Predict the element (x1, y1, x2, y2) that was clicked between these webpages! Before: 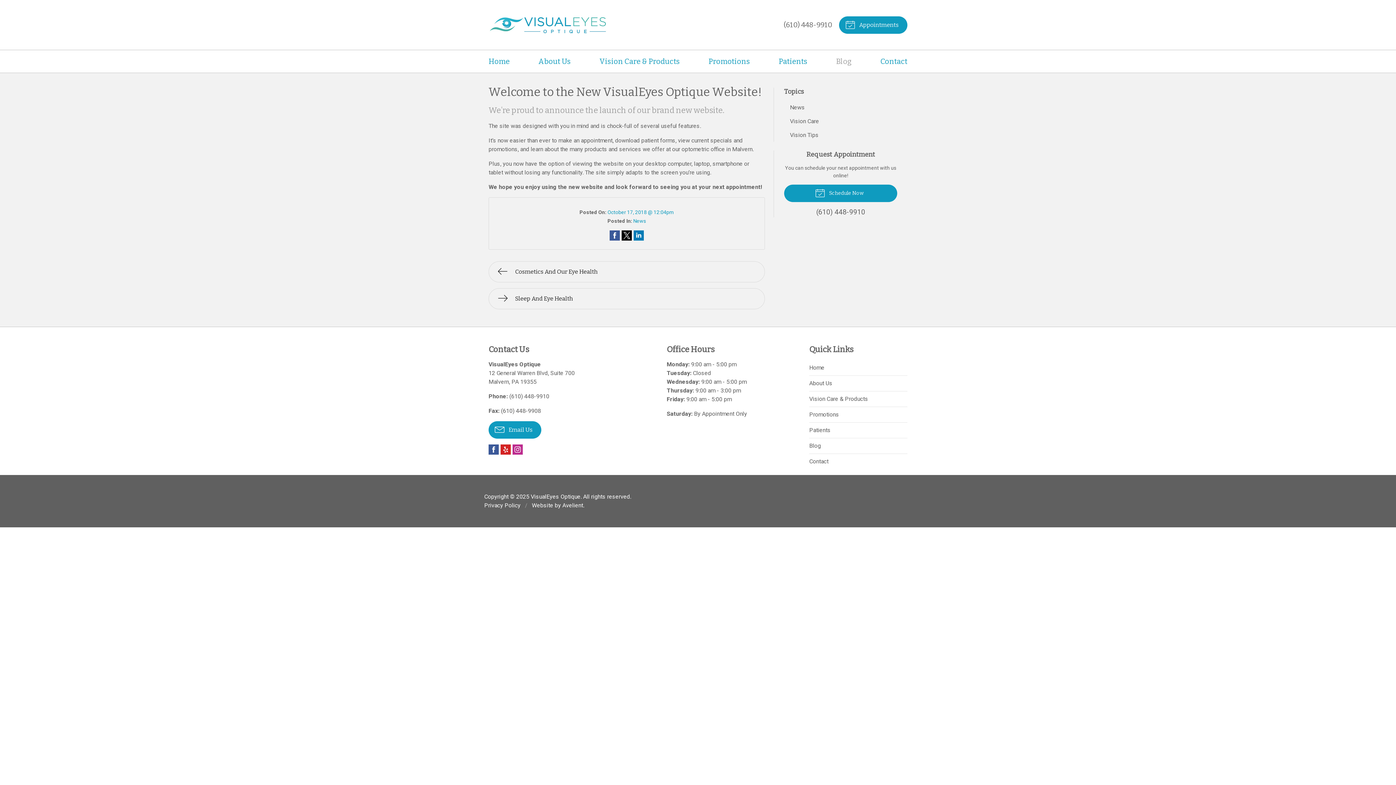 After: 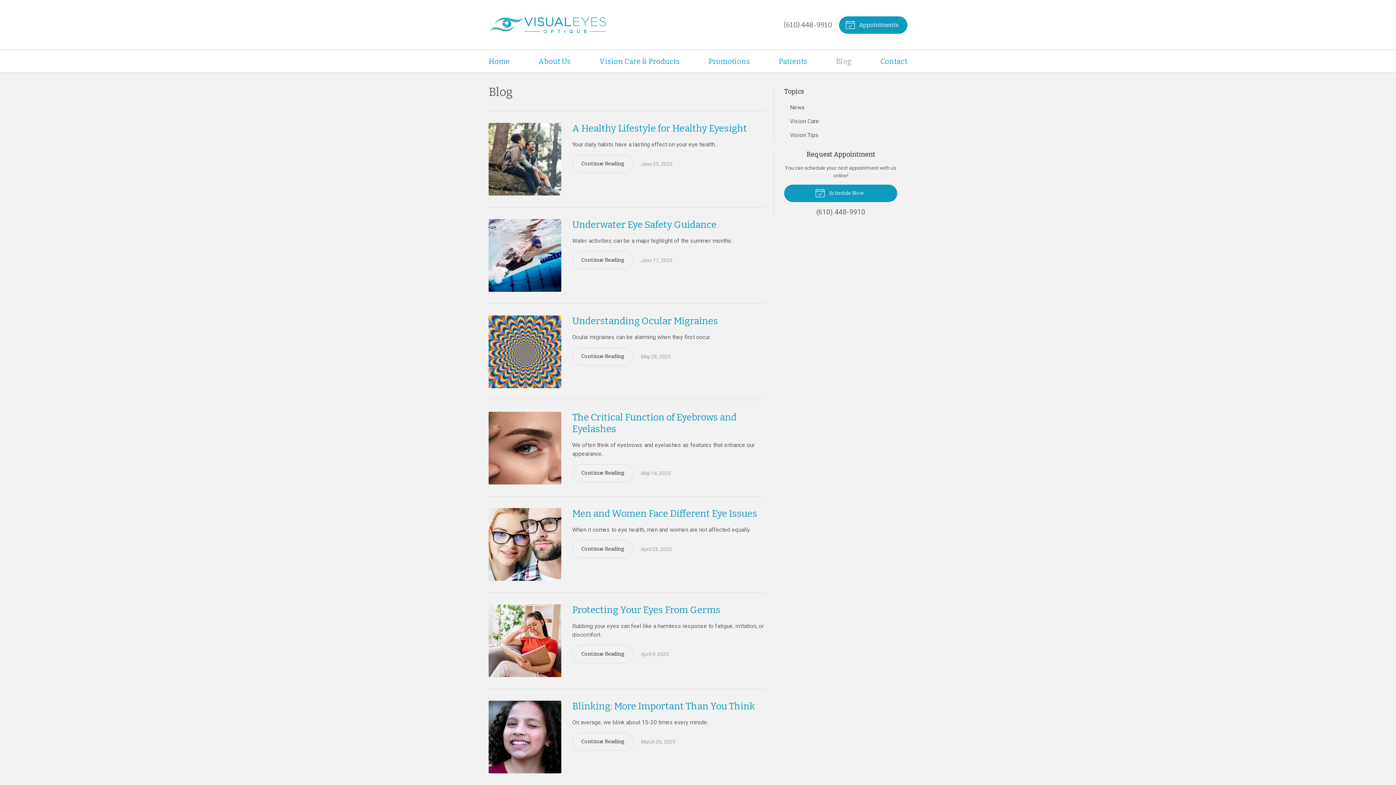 Action: label: Blog bbox: (809, 438, 907, 453)